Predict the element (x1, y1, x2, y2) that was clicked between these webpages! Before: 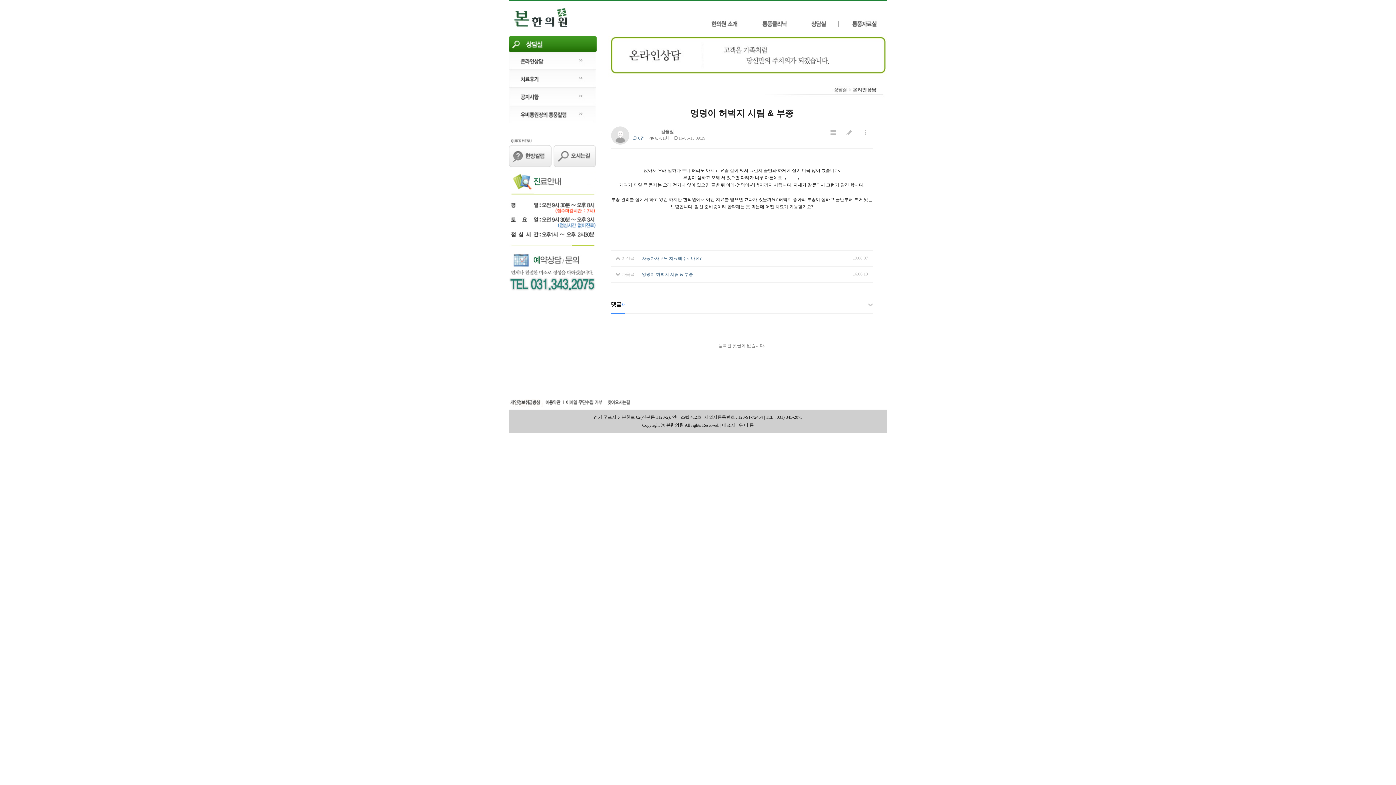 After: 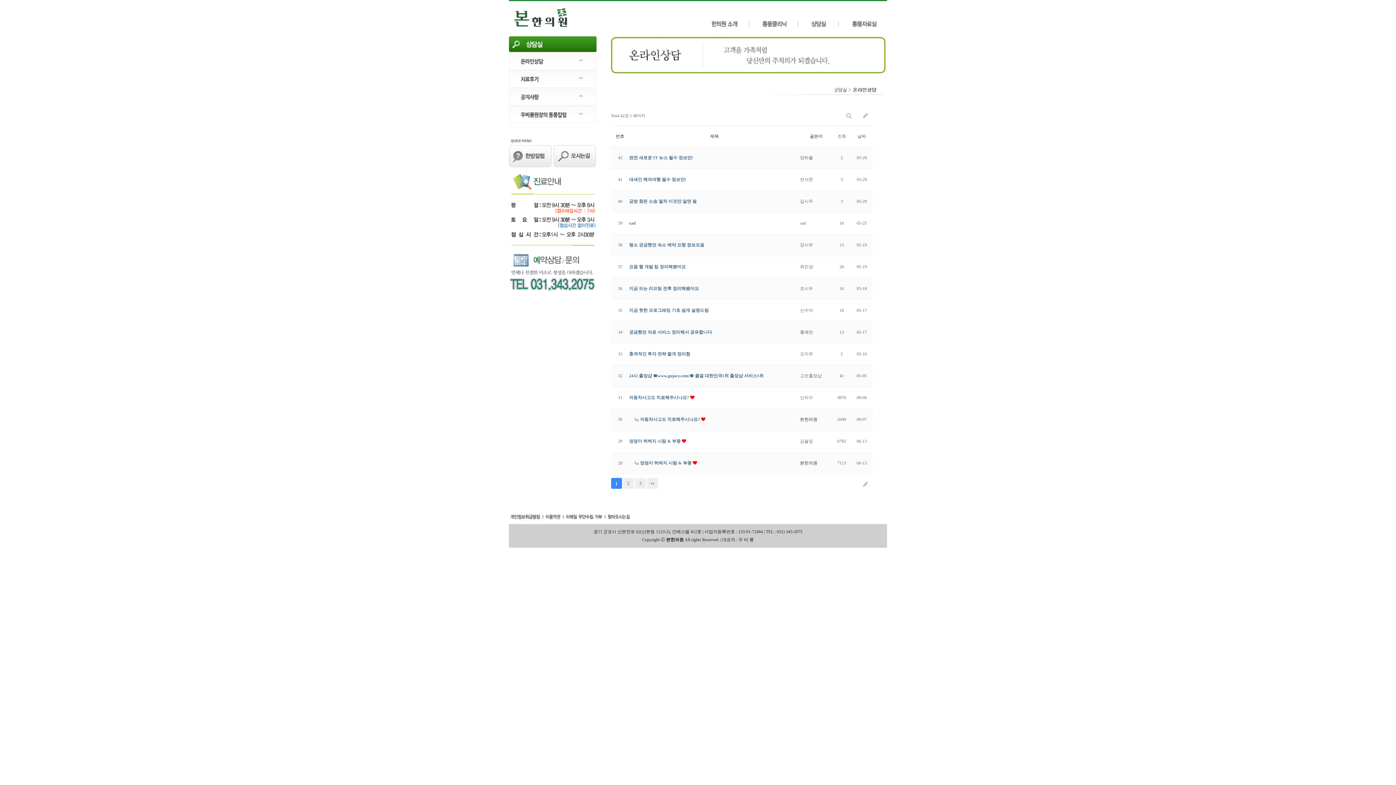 Action: bbox: (798, 21, 838, 26)